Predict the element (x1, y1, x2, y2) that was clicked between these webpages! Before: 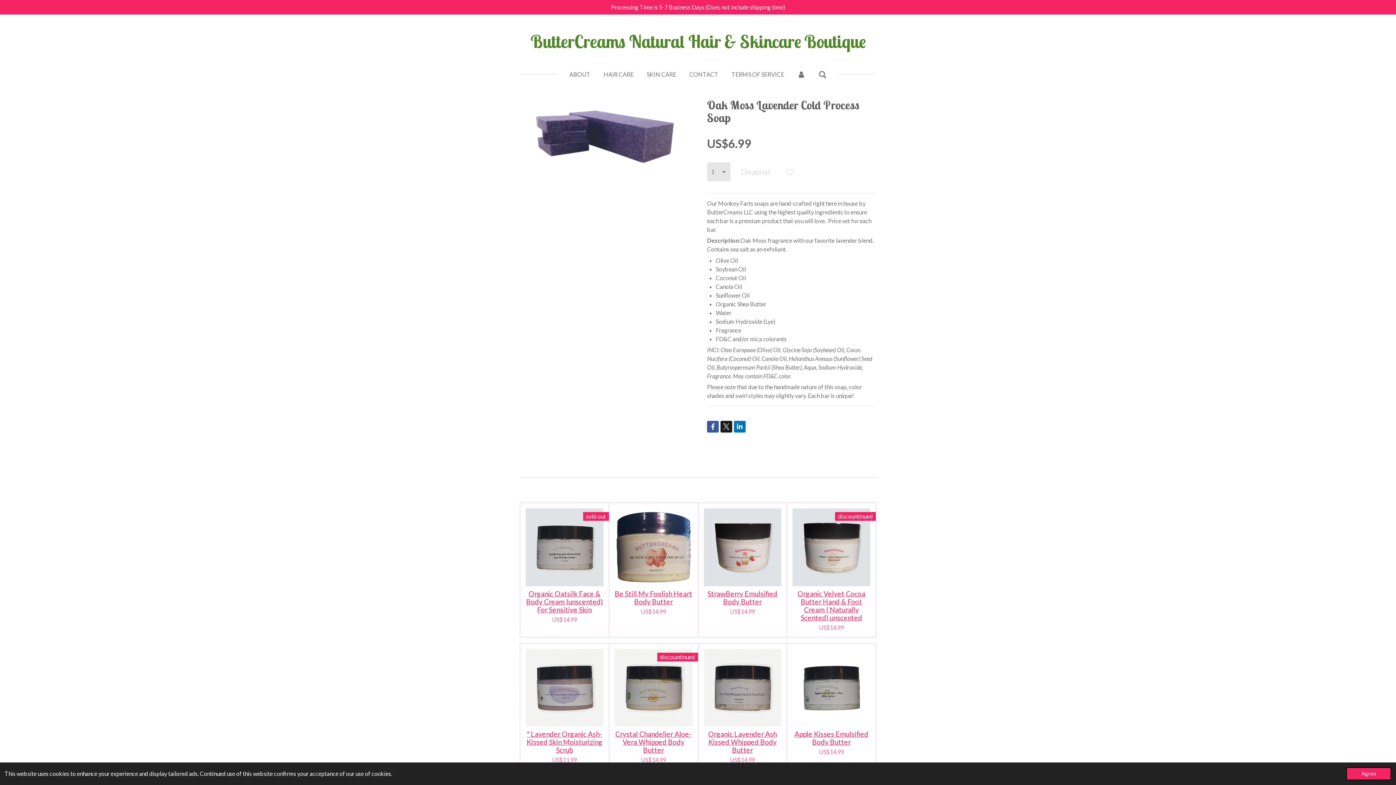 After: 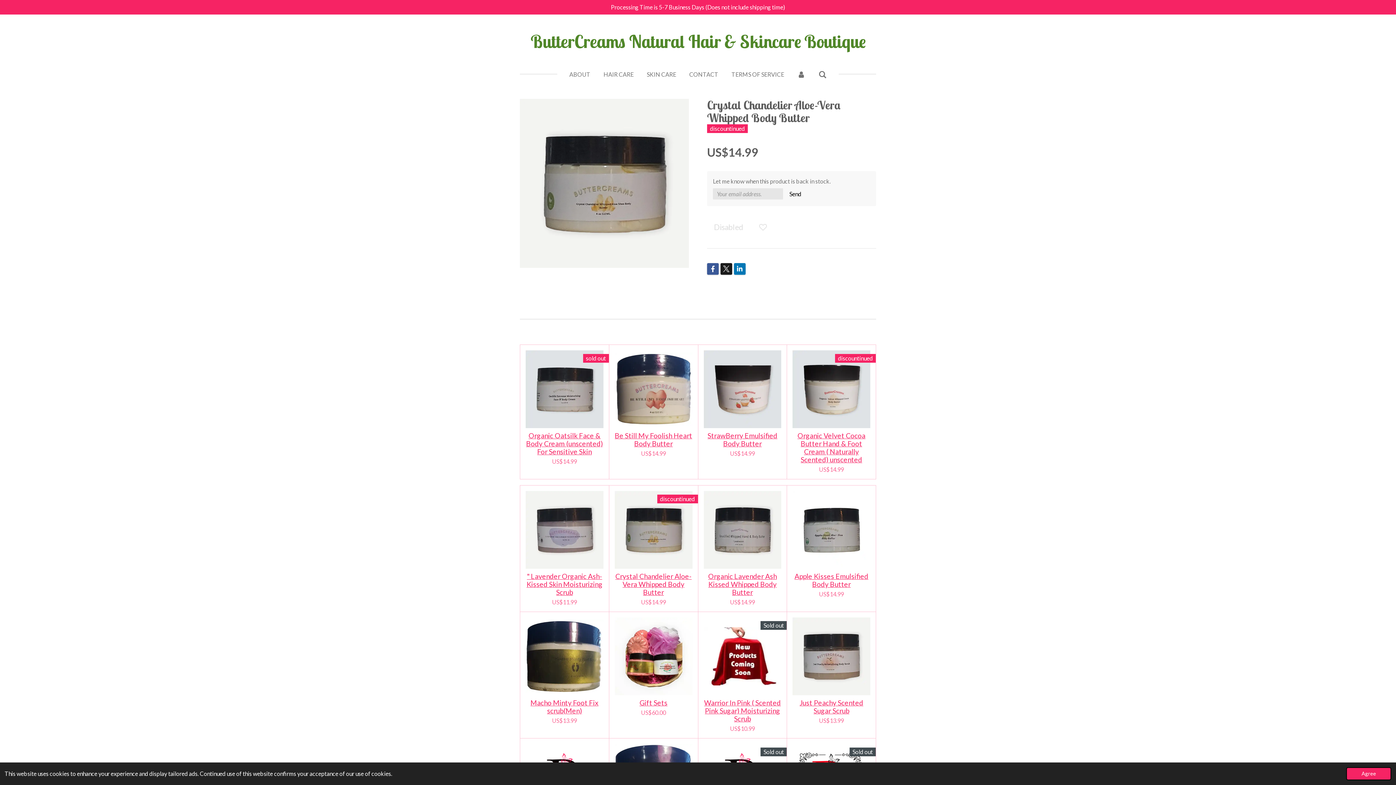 Action: bbox: (614, 730, 692, 754) label: Crystal Chandelier Aloe-Vera Whipped Body Butter